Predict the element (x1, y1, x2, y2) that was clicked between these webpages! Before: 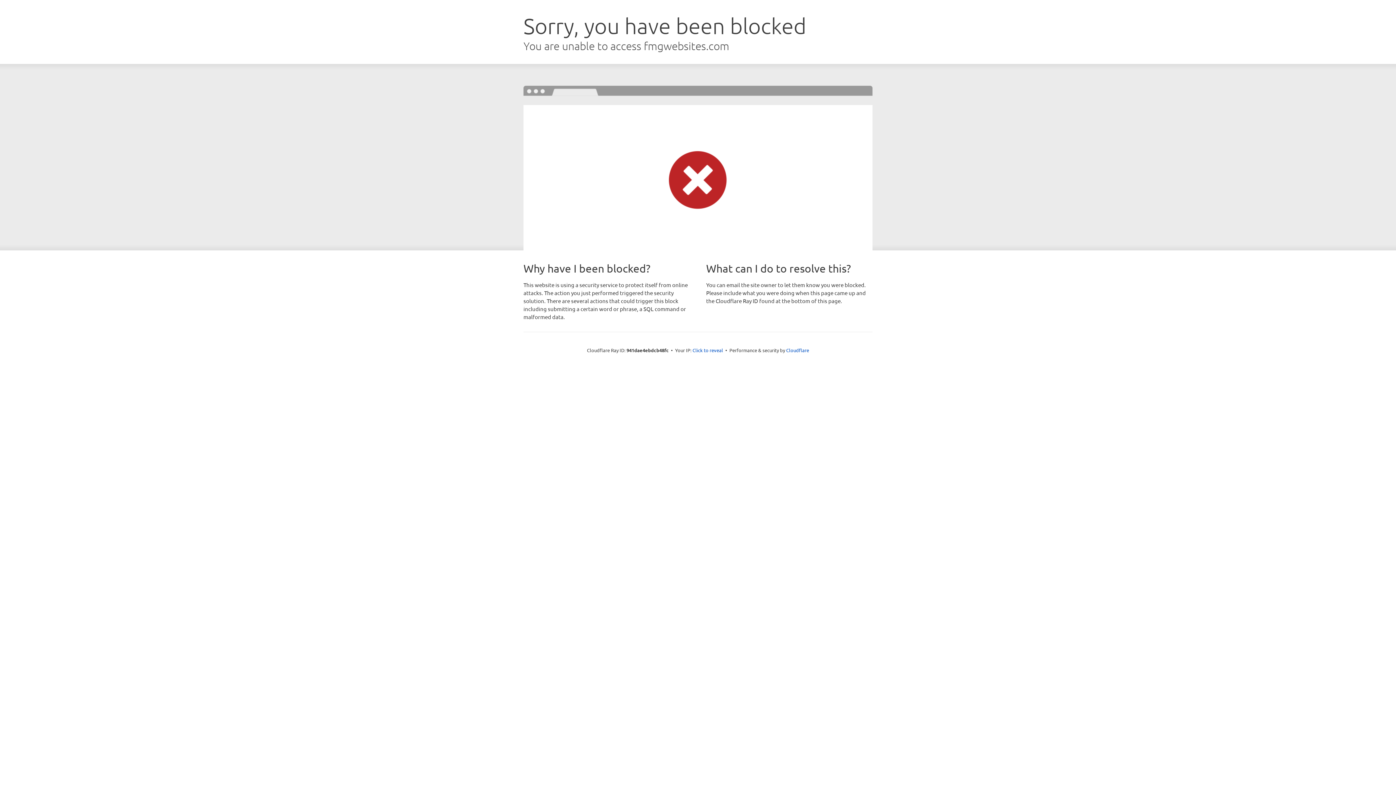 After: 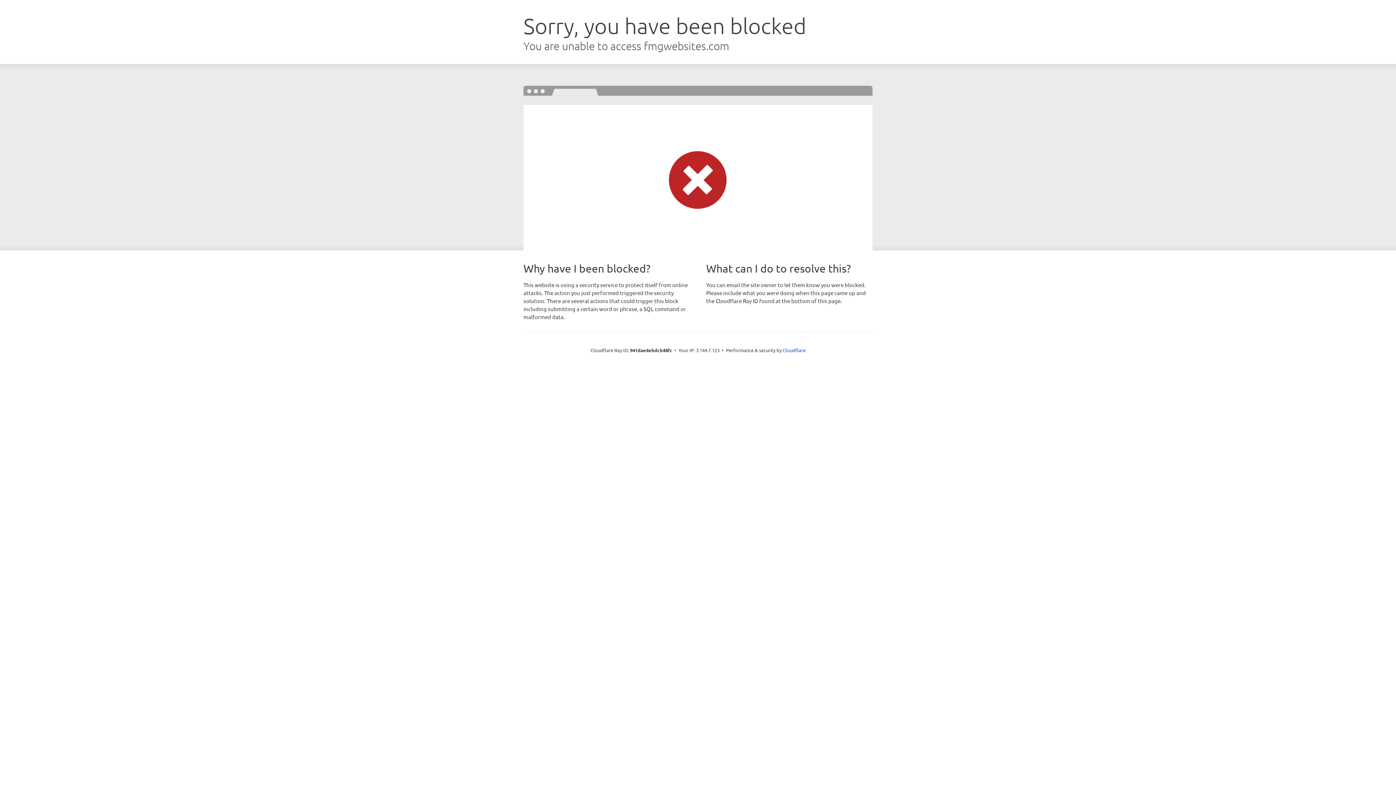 Action: label: Click to reveal bbox: (692, 346, 723, 353)